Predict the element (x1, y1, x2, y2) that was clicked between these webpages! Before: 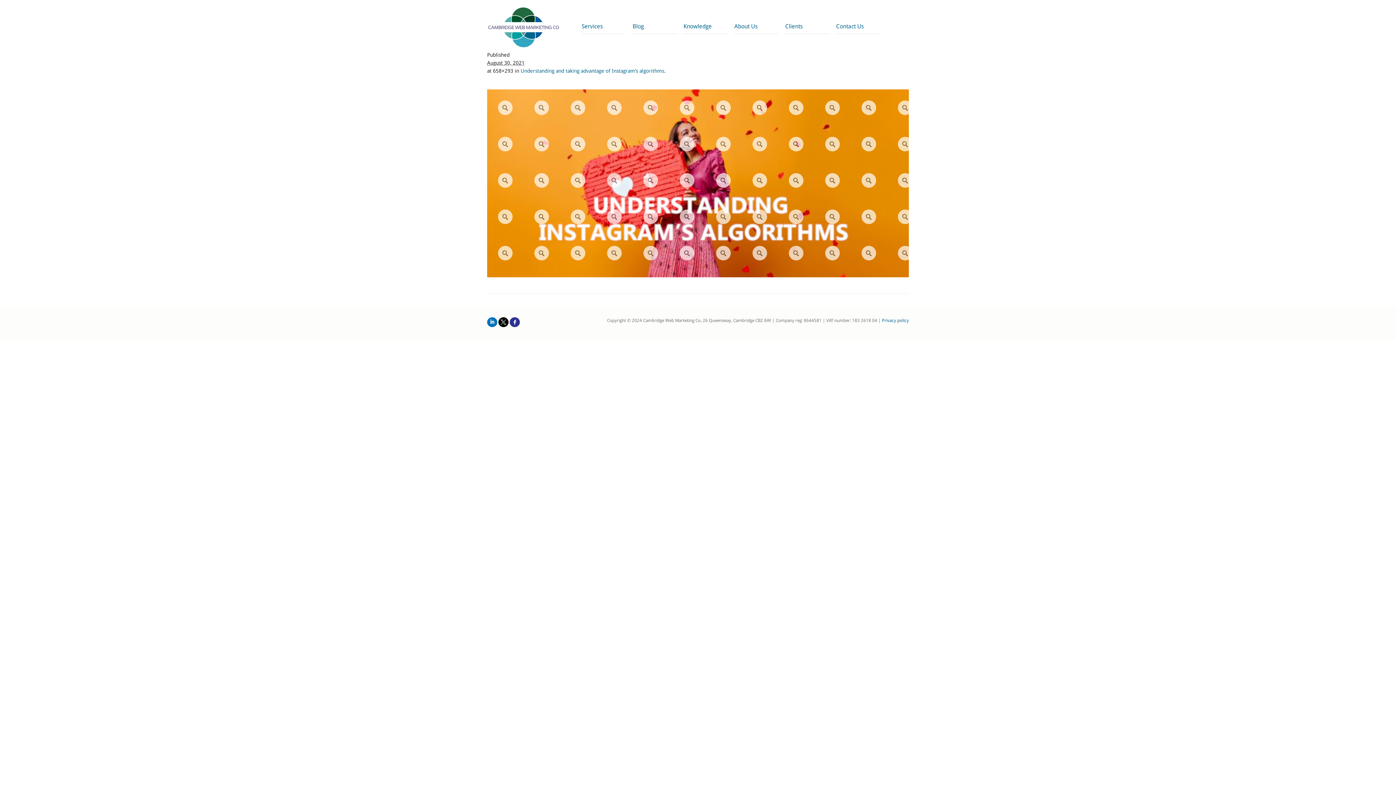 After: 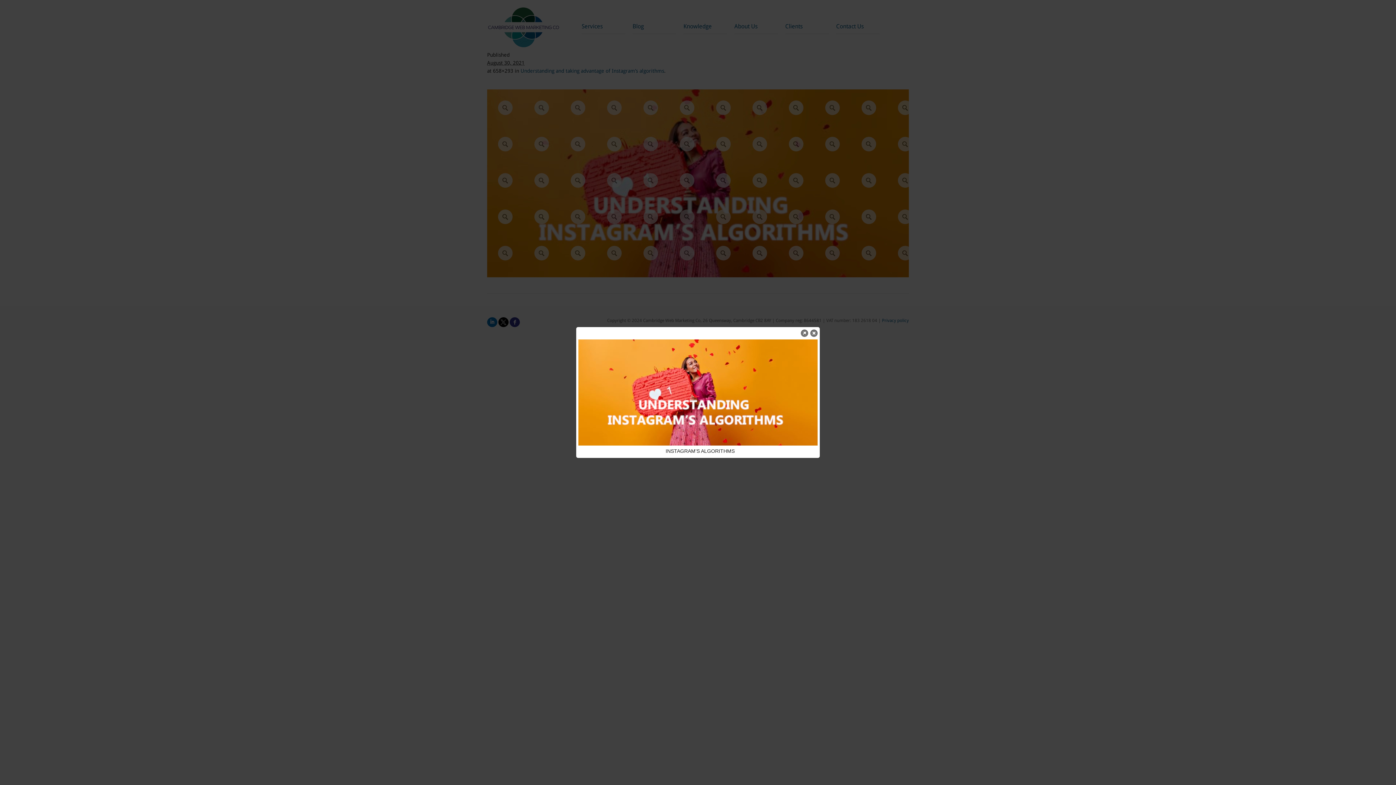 Action: bbox: (487, 89, 909, 277)